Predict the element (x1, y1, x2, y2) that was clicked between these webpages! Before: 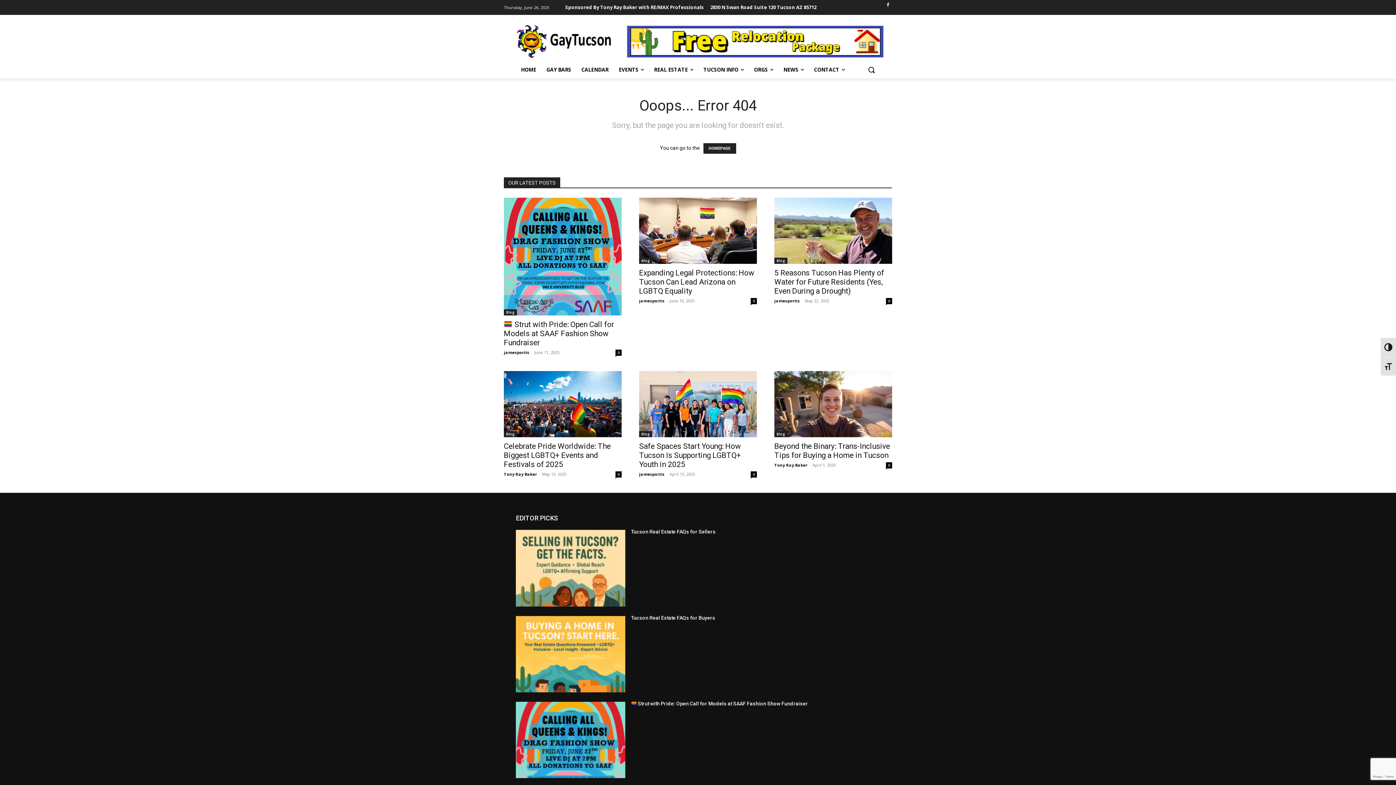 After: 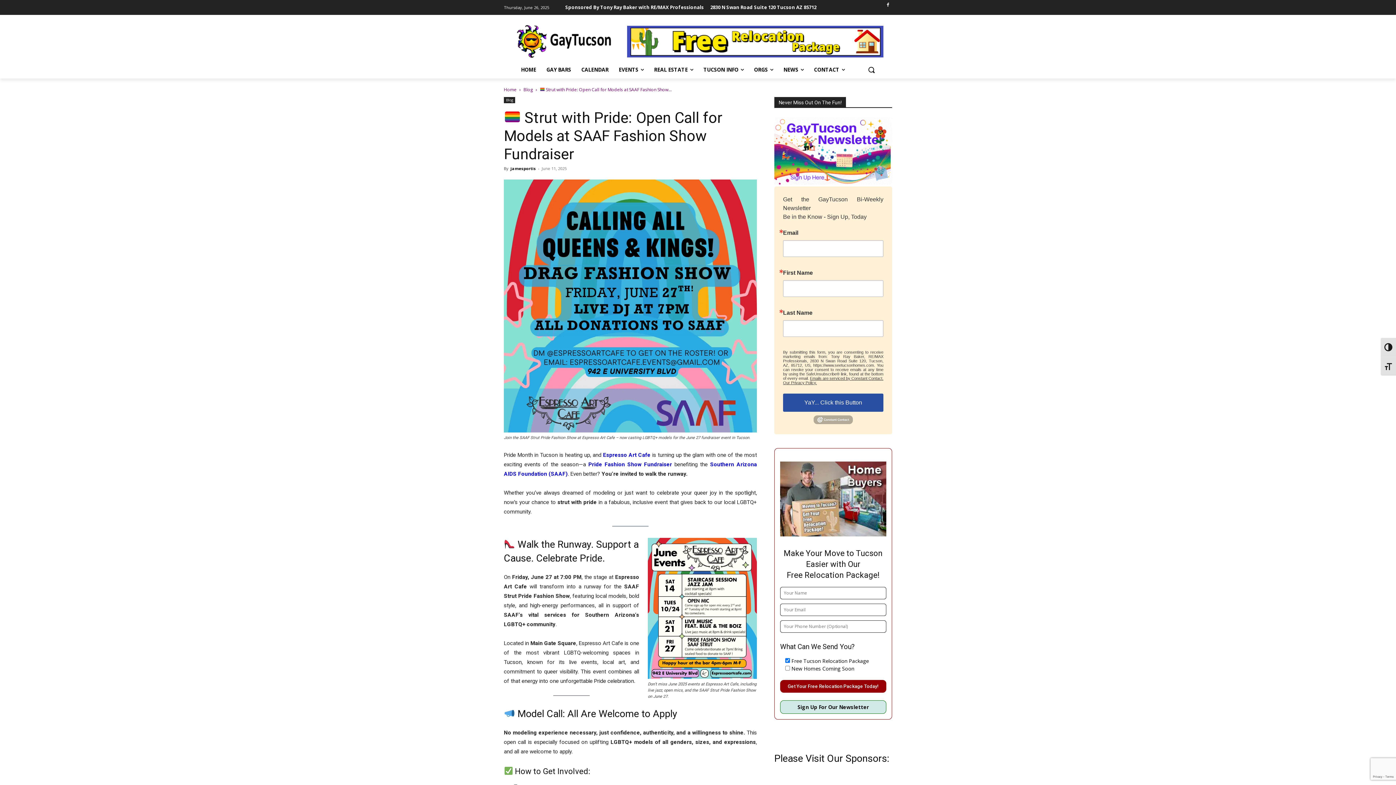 Action: label:  Strut with Pride: Open Call for Models at SAAF Fashion Show Fundraiser bbox: (504, 320, 614, 347)